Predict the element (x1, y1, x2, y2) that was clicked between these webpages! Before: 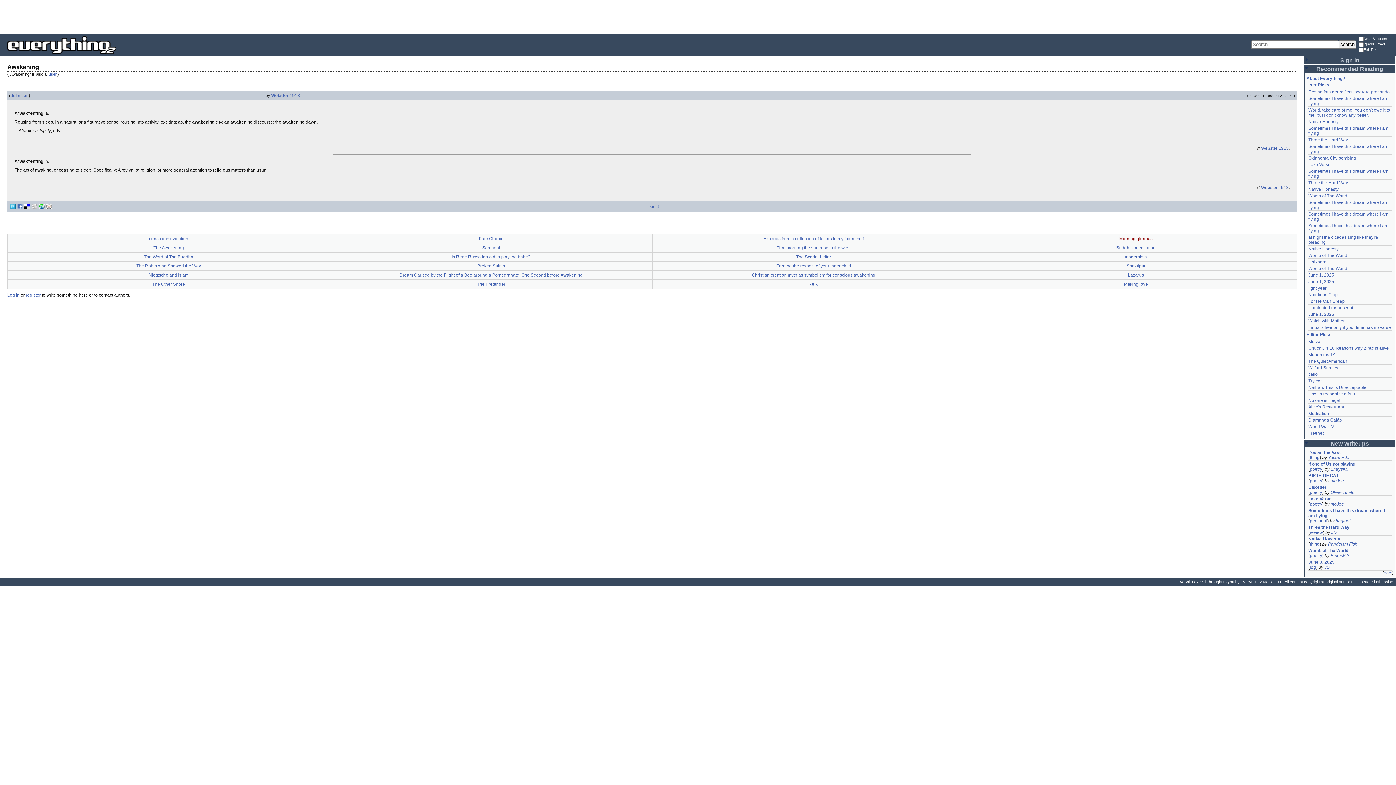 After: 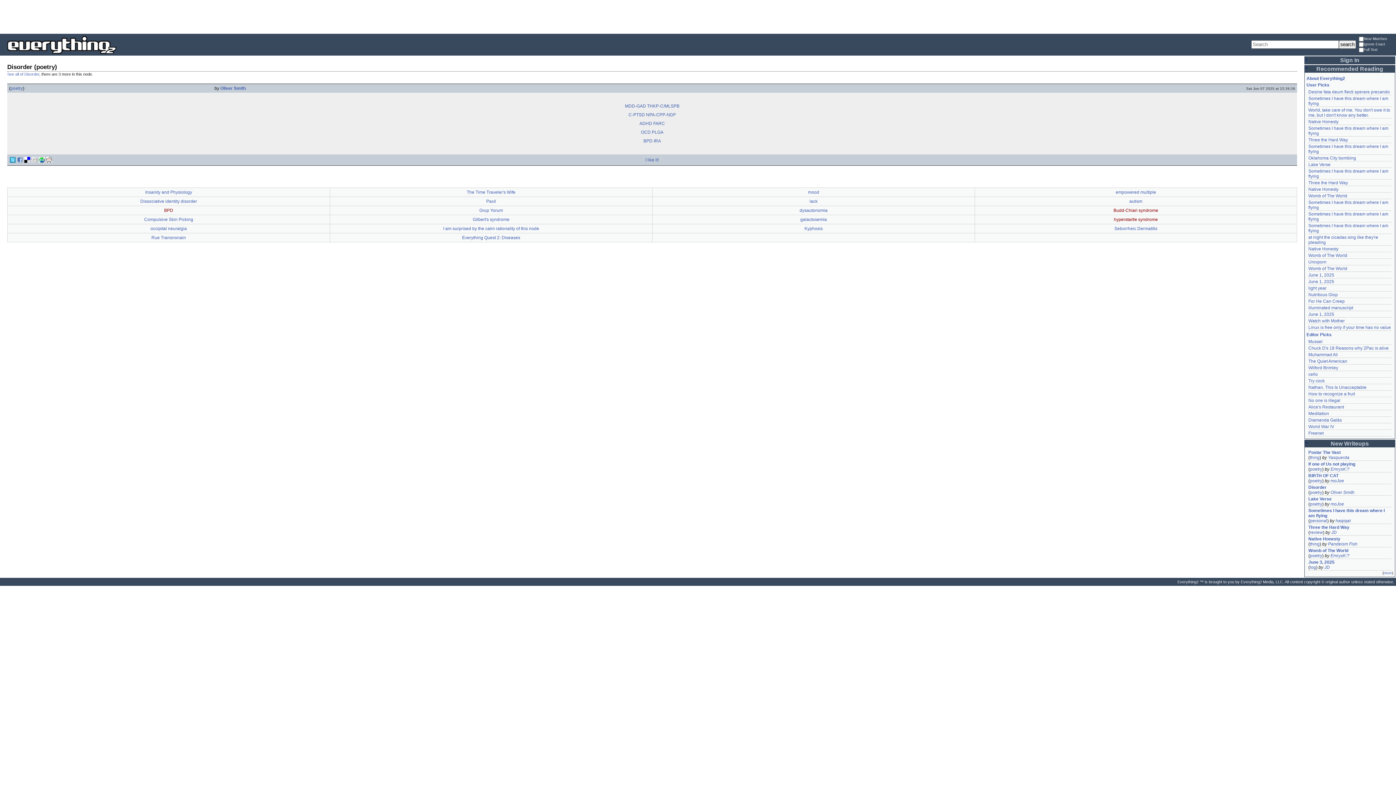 Action: label: poetry bbox: (1310, 490, 1322, 495)